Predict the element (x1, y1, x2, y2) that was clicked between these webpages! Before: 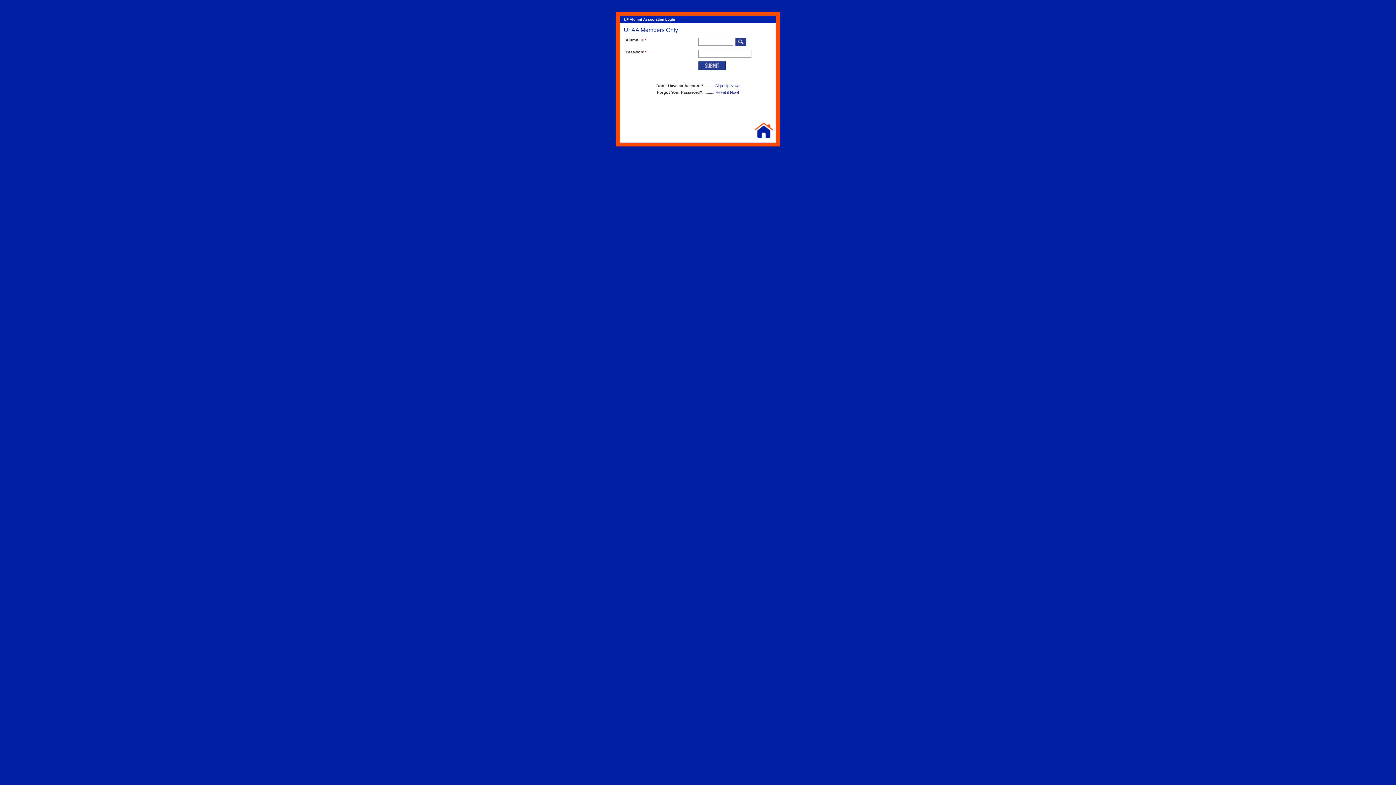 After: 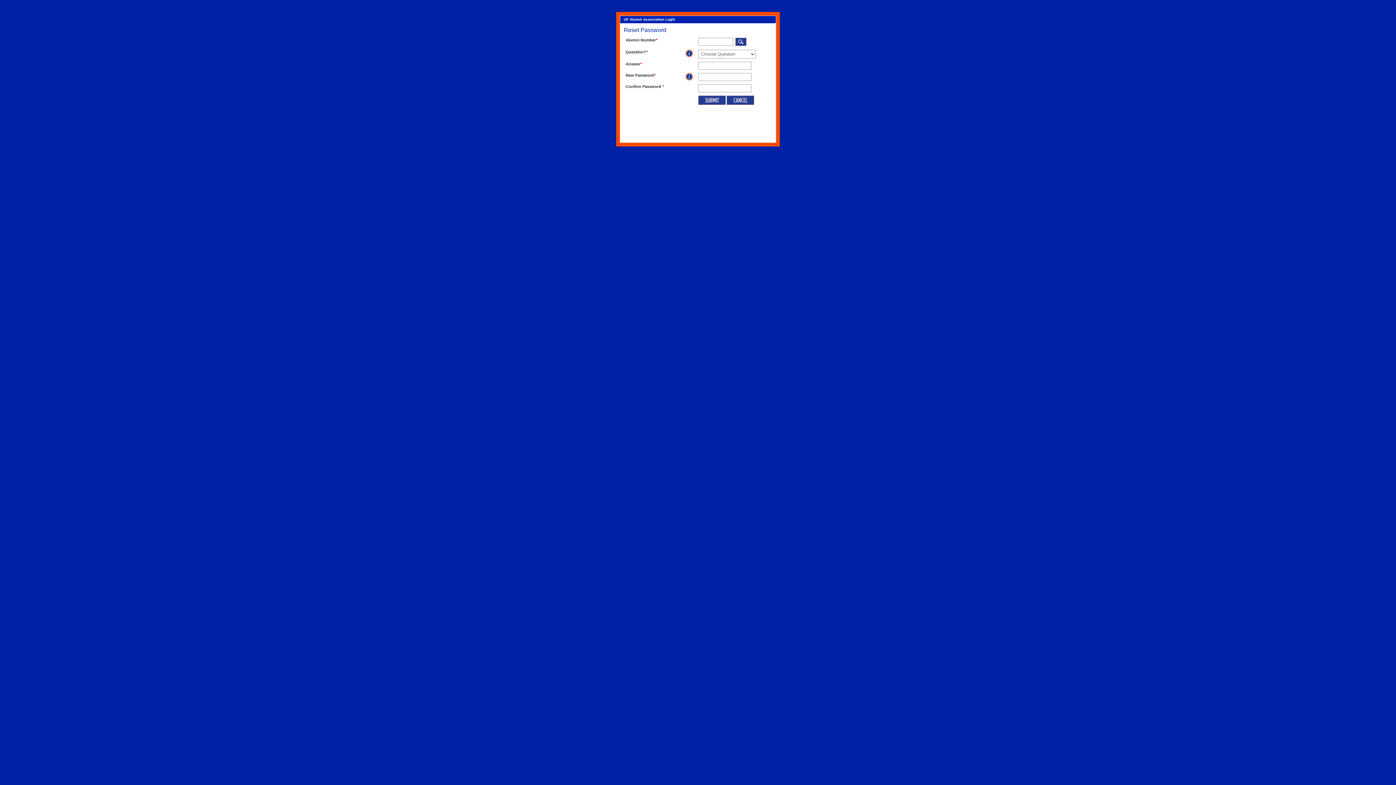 Action: label: Reset it Now! bbox: (715, 90, 739, 94)